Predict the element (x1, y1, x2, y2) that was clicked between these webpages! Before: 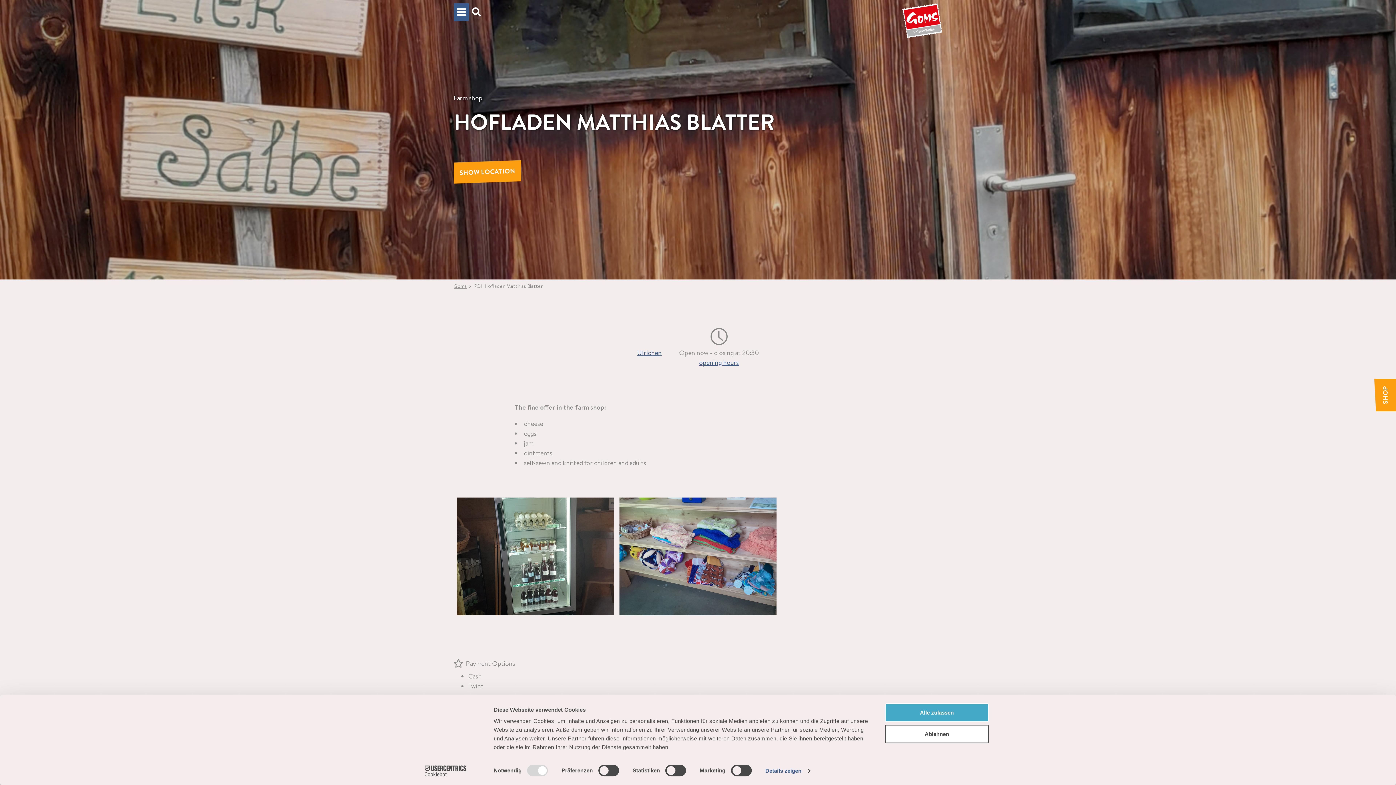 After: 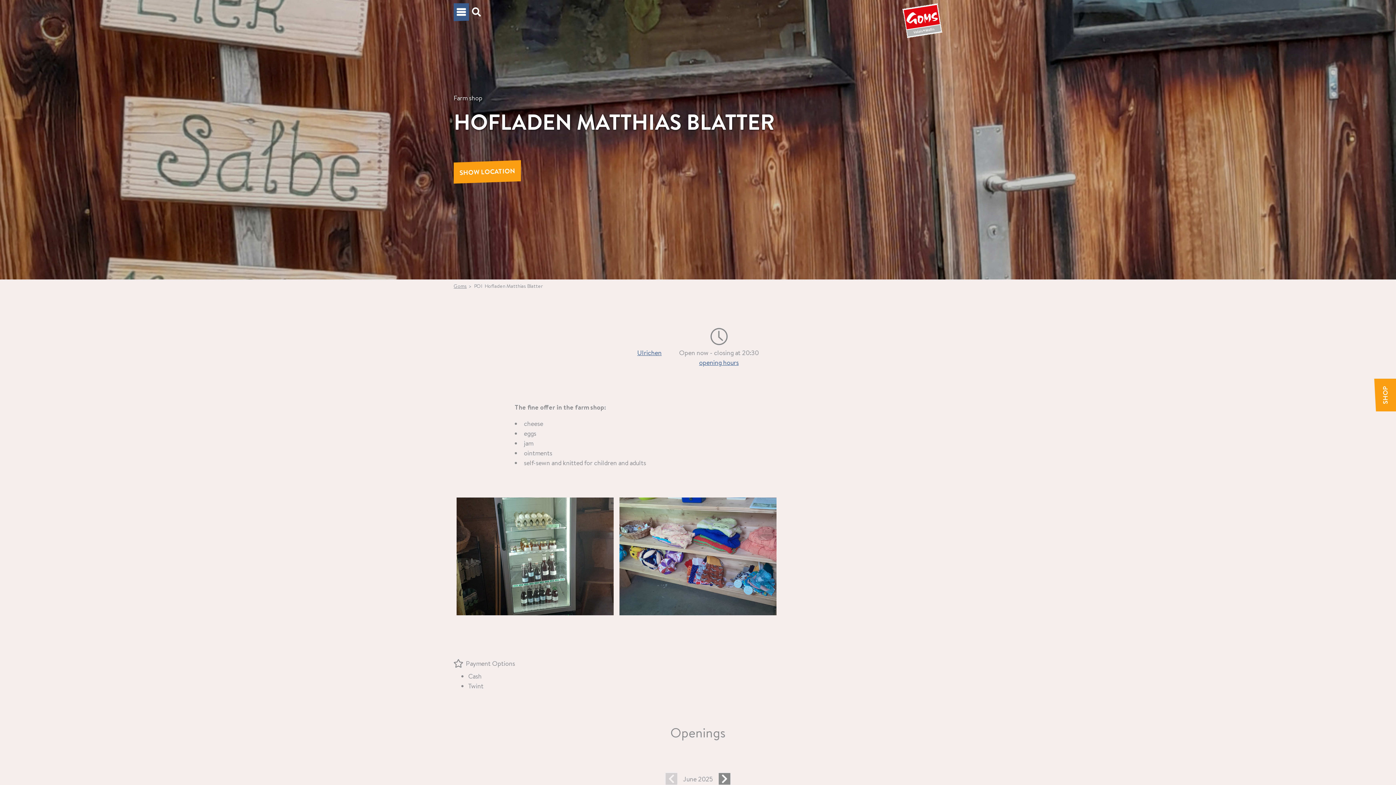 Action: bbox: (885, 703, 989, 722) label: Alle zulassen